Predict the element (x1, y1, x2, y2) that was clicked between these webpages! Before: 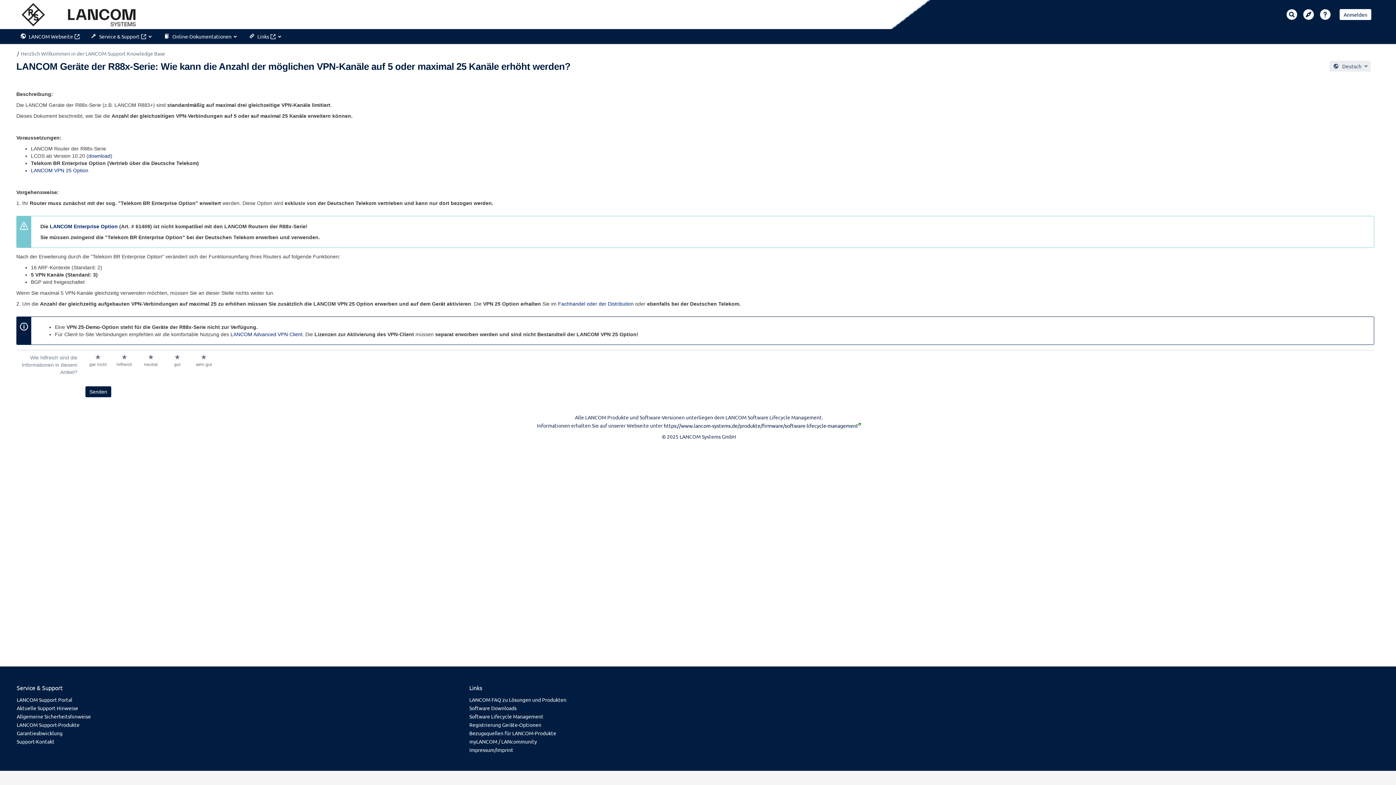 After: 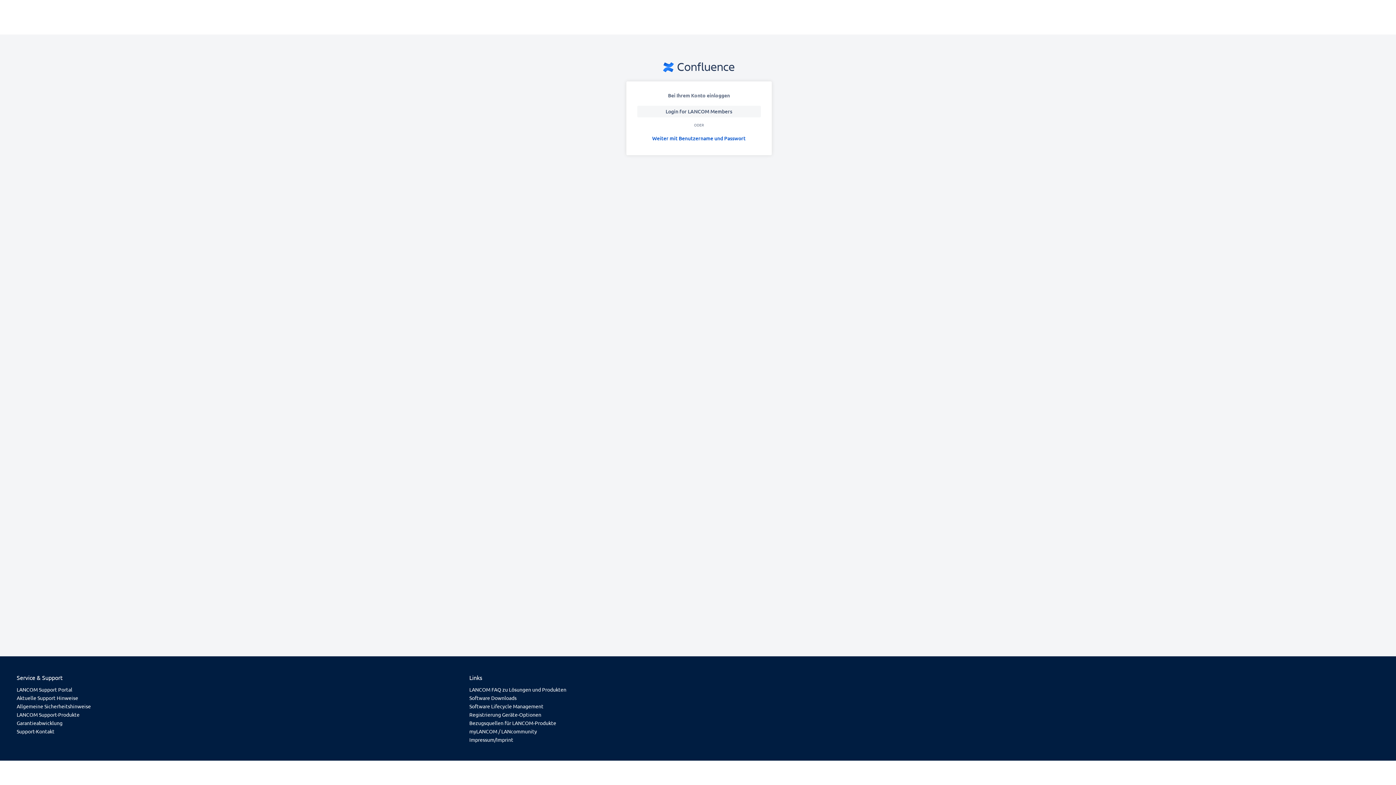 Action: label: Anmelden bbox: (1340, 9, 1371, 20)